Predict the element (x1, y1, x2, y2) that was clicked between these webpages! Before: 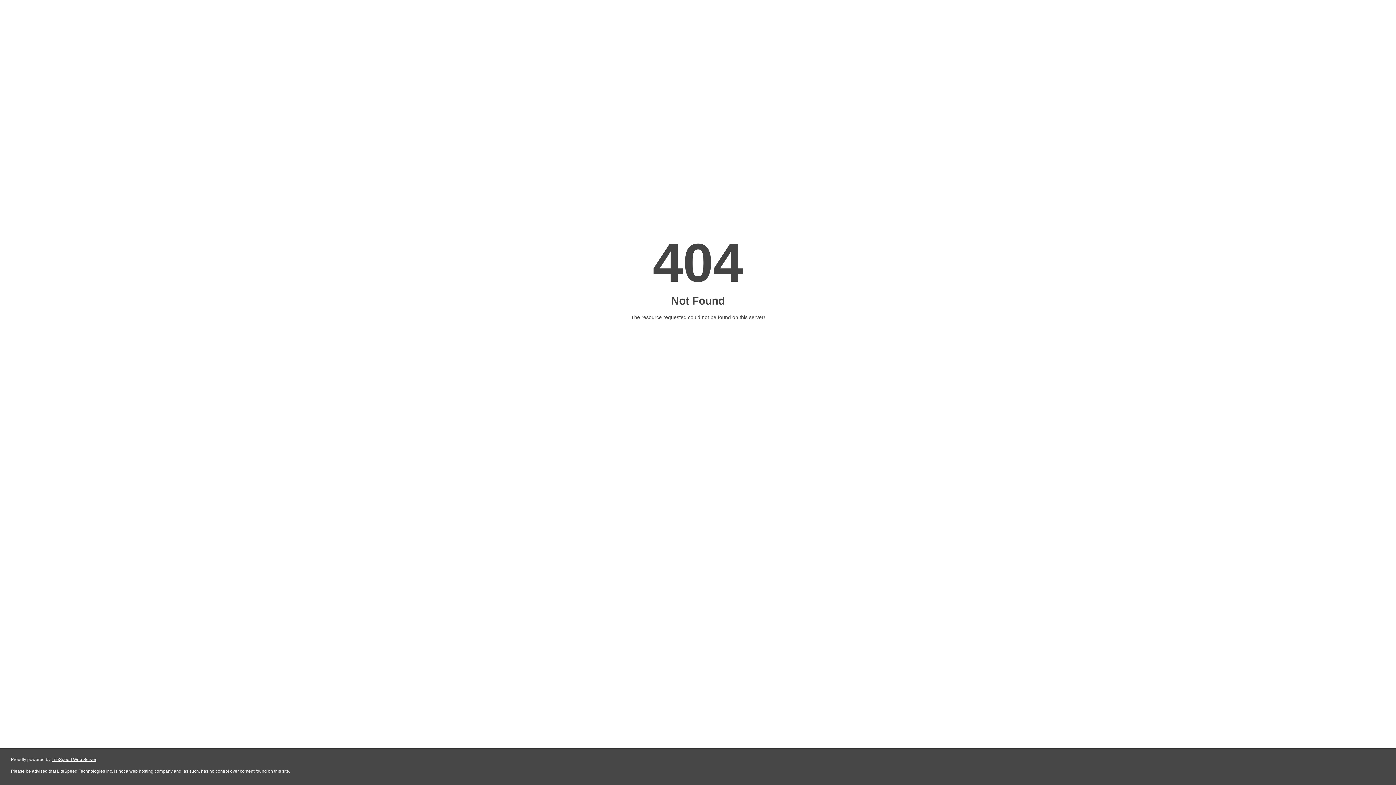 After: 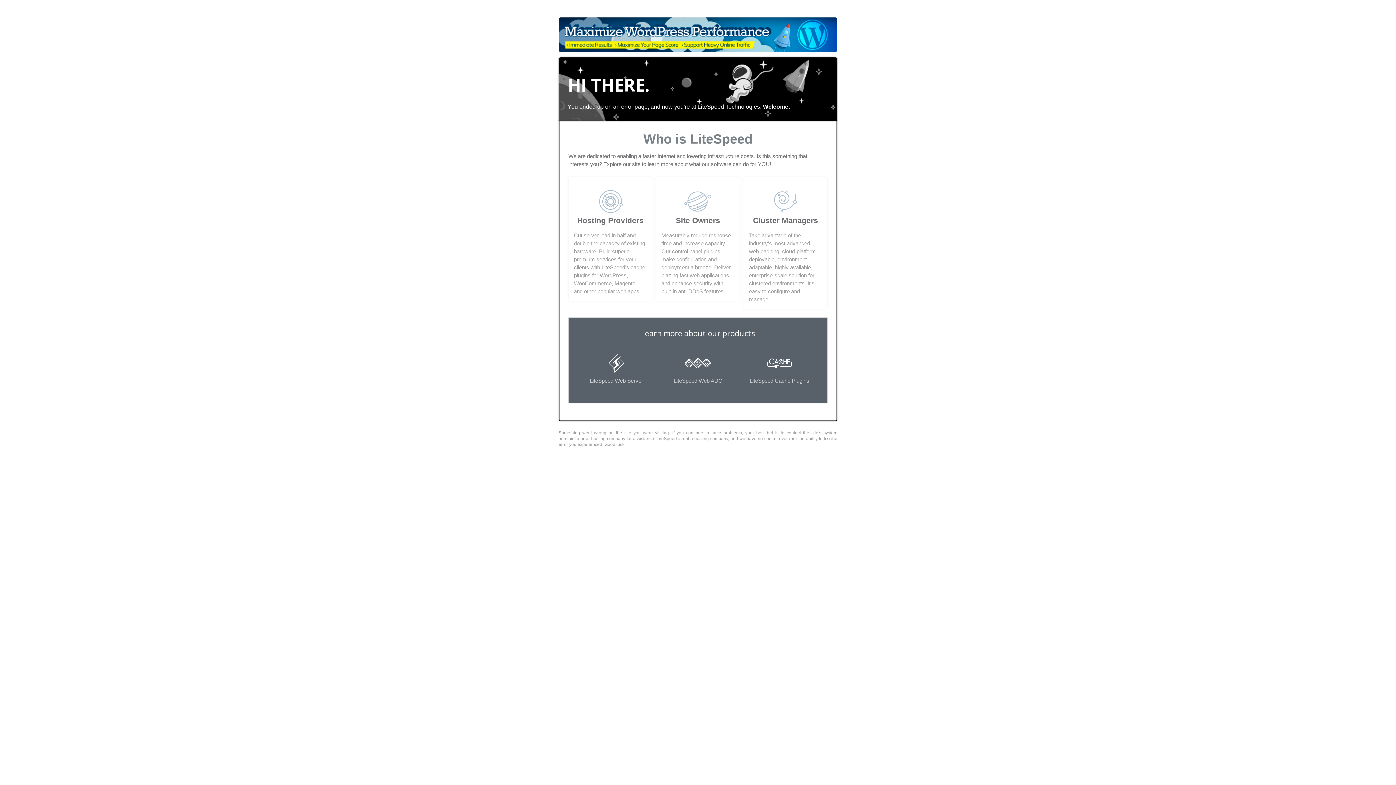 Action: label: LiteSpeed Web Server bbox: (51, 757, 96, 762)